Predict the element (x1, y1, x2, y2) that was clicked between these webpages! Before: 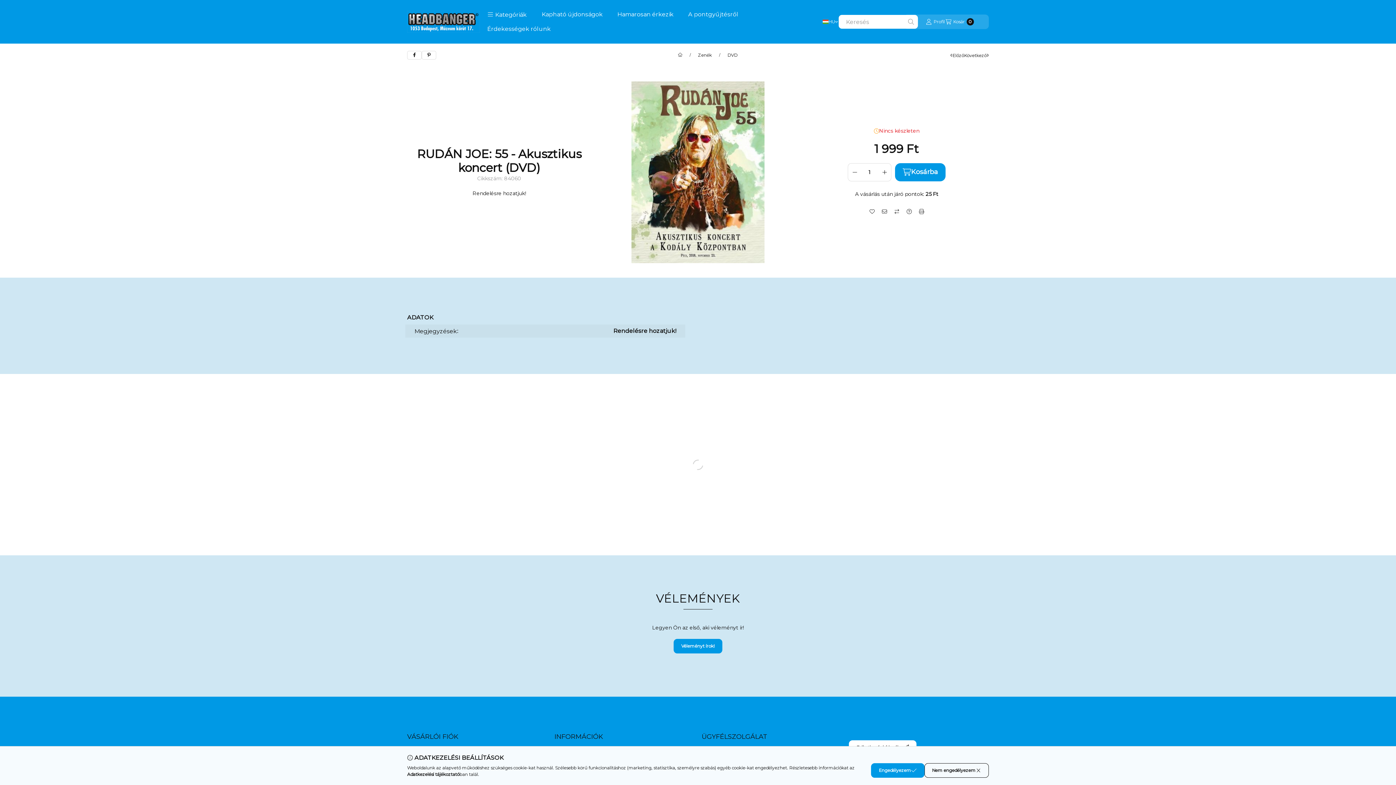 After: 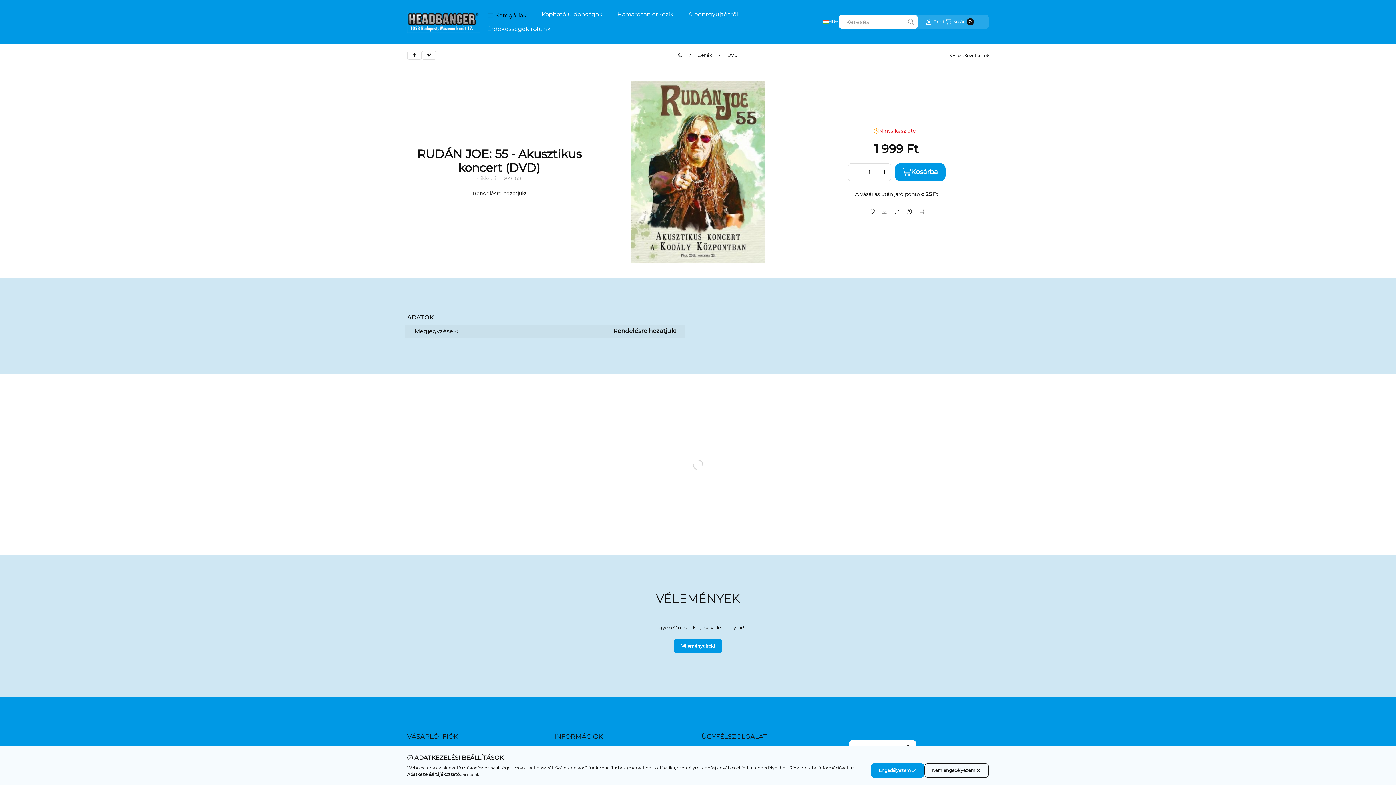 Action: label: Kategóriák bbox: (480, 7, 534, 21)